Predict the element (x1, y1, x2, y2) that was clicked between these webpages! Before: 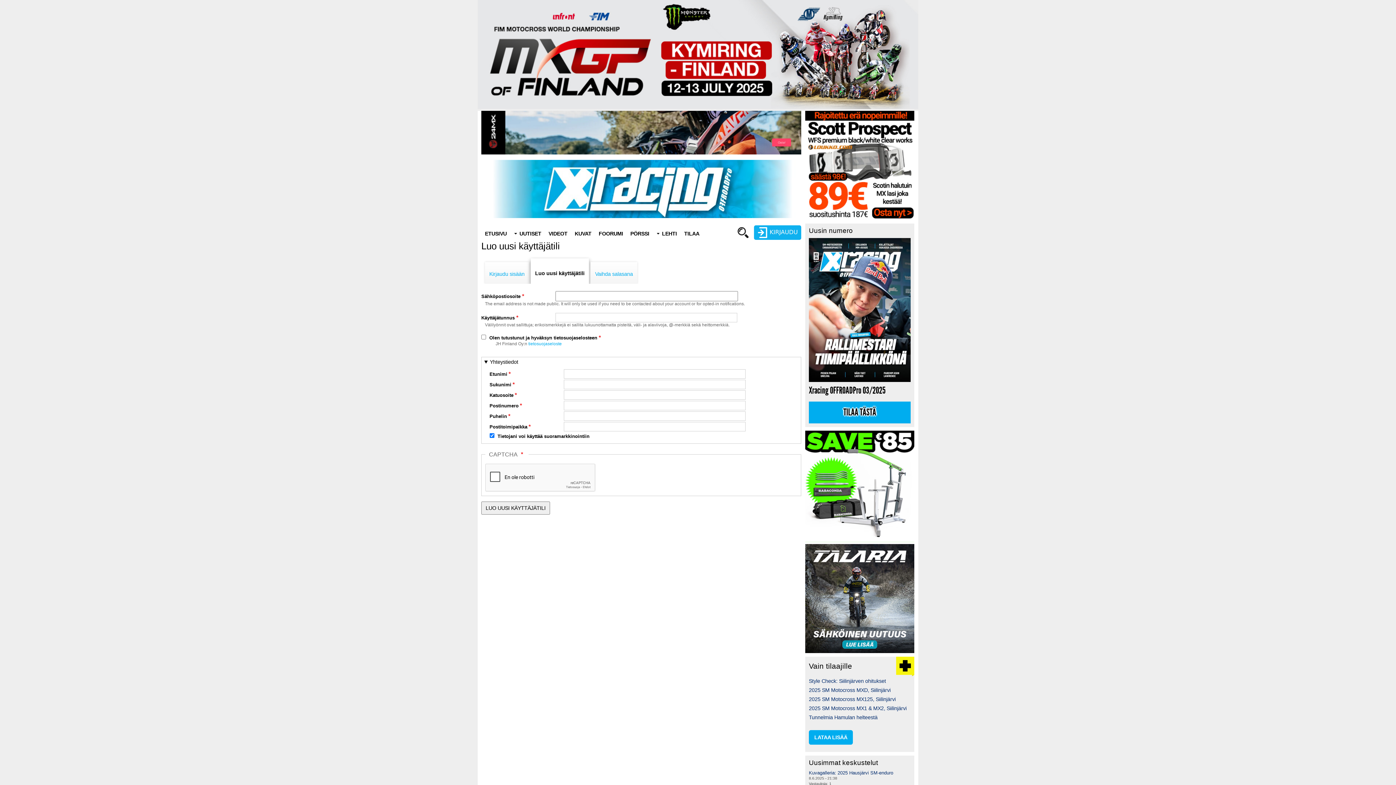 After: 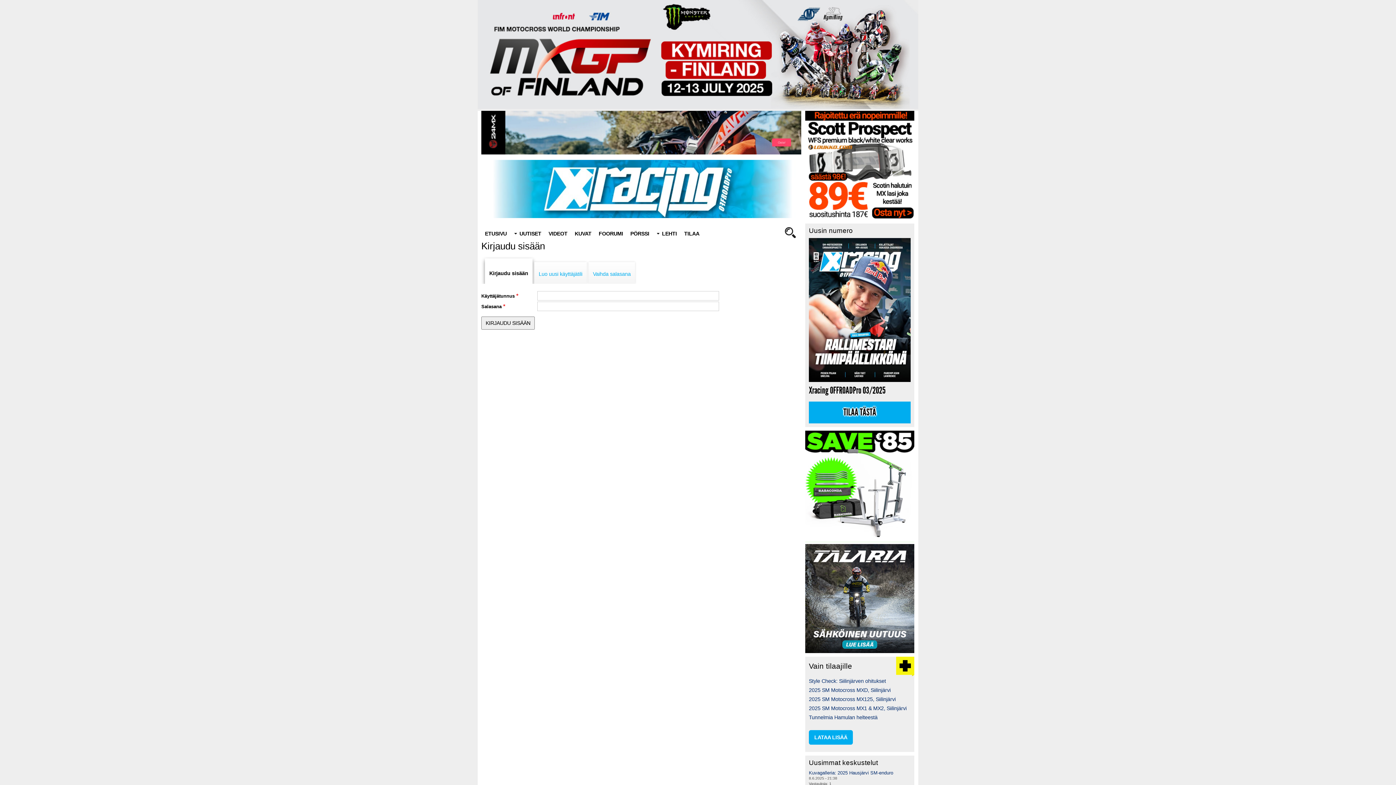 Action: label: Kirjaudu sisään bbox: (485, 262, 529, 283)